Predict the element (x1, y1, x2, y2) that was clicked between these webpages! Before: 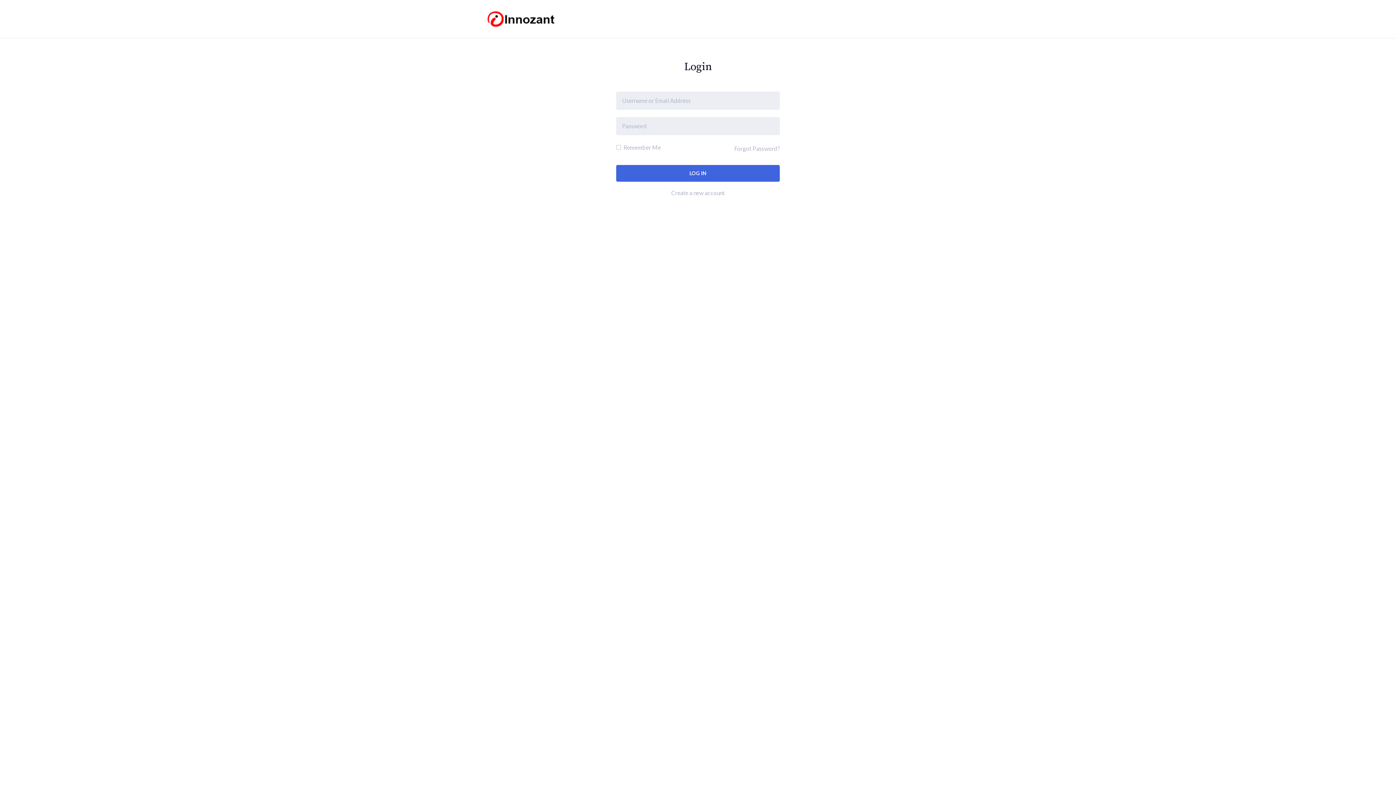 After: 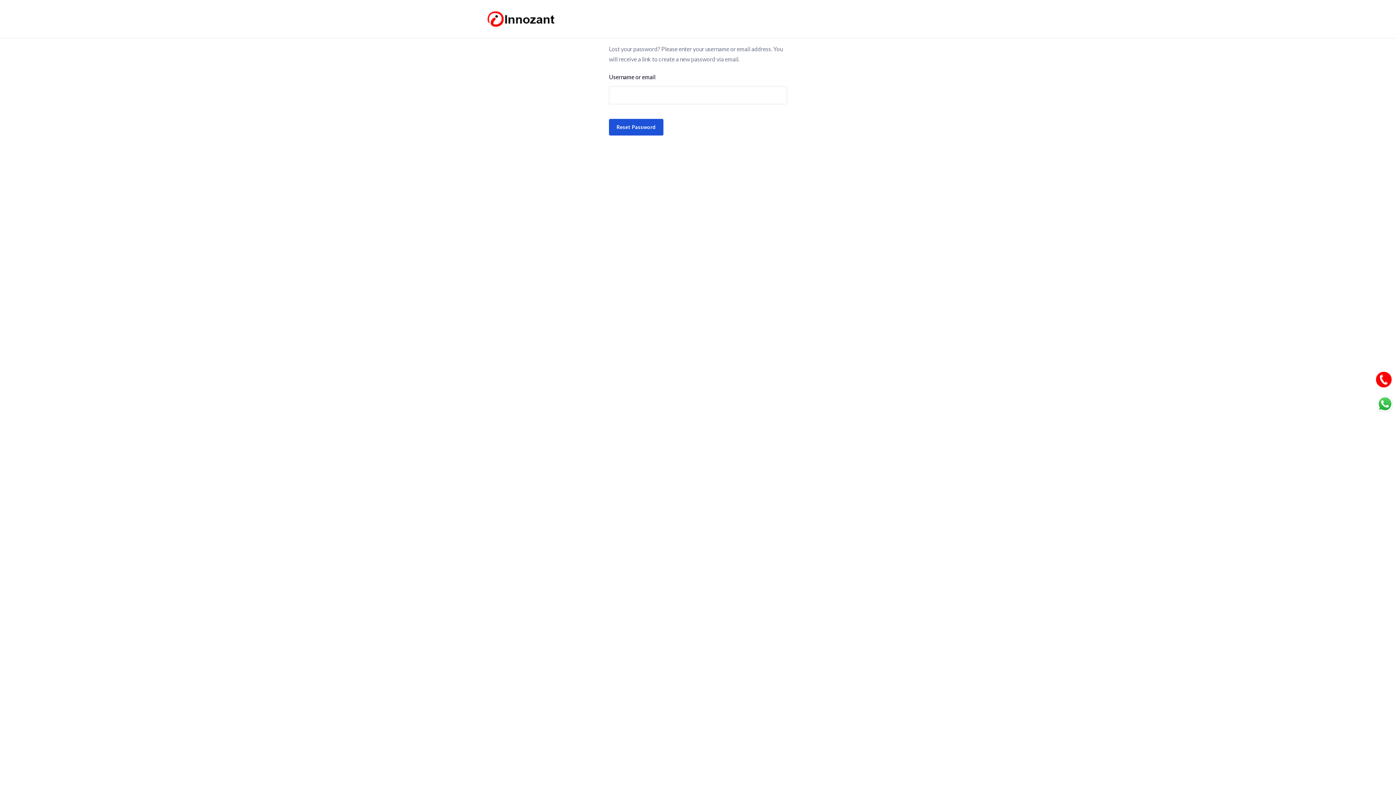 Action: bbox: (734, 145, 780, 151) label: Forgot Password?